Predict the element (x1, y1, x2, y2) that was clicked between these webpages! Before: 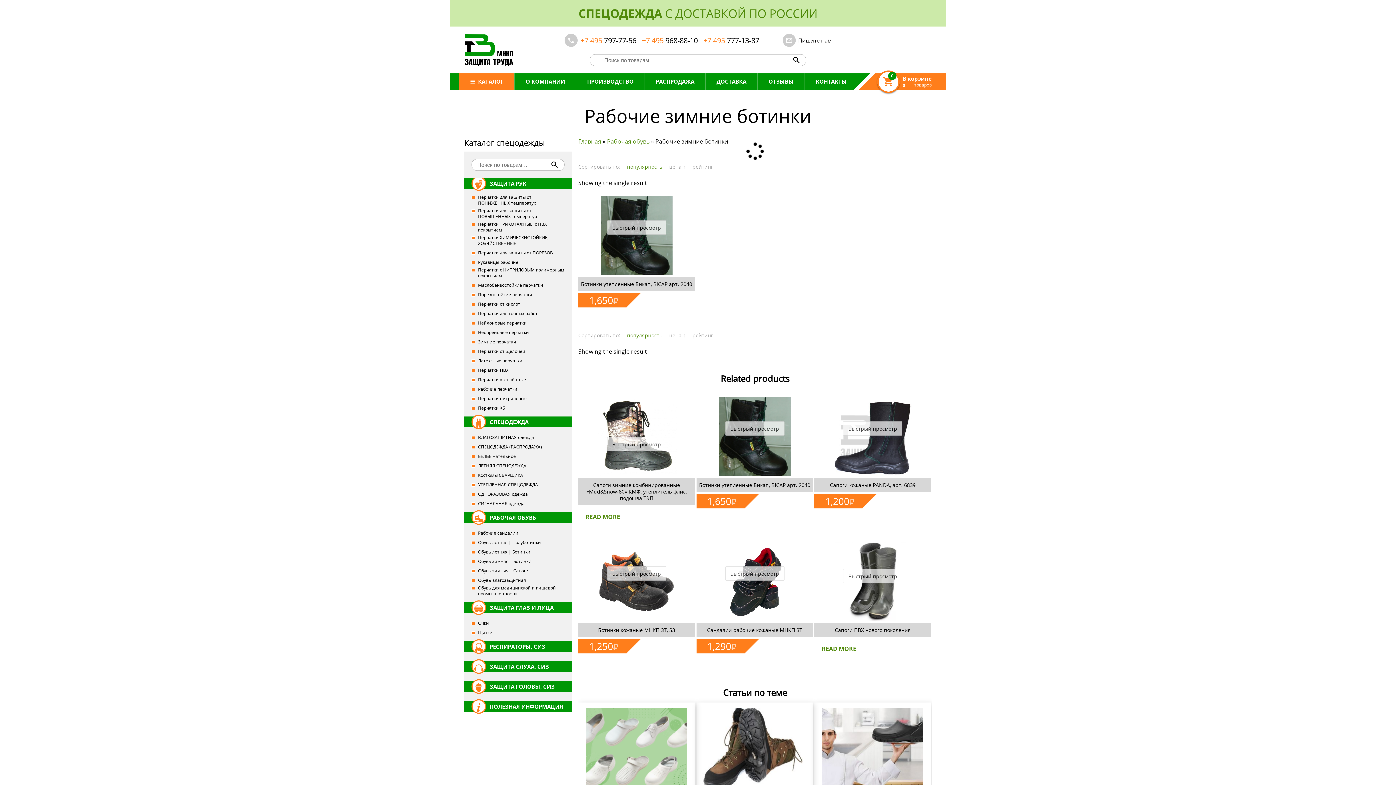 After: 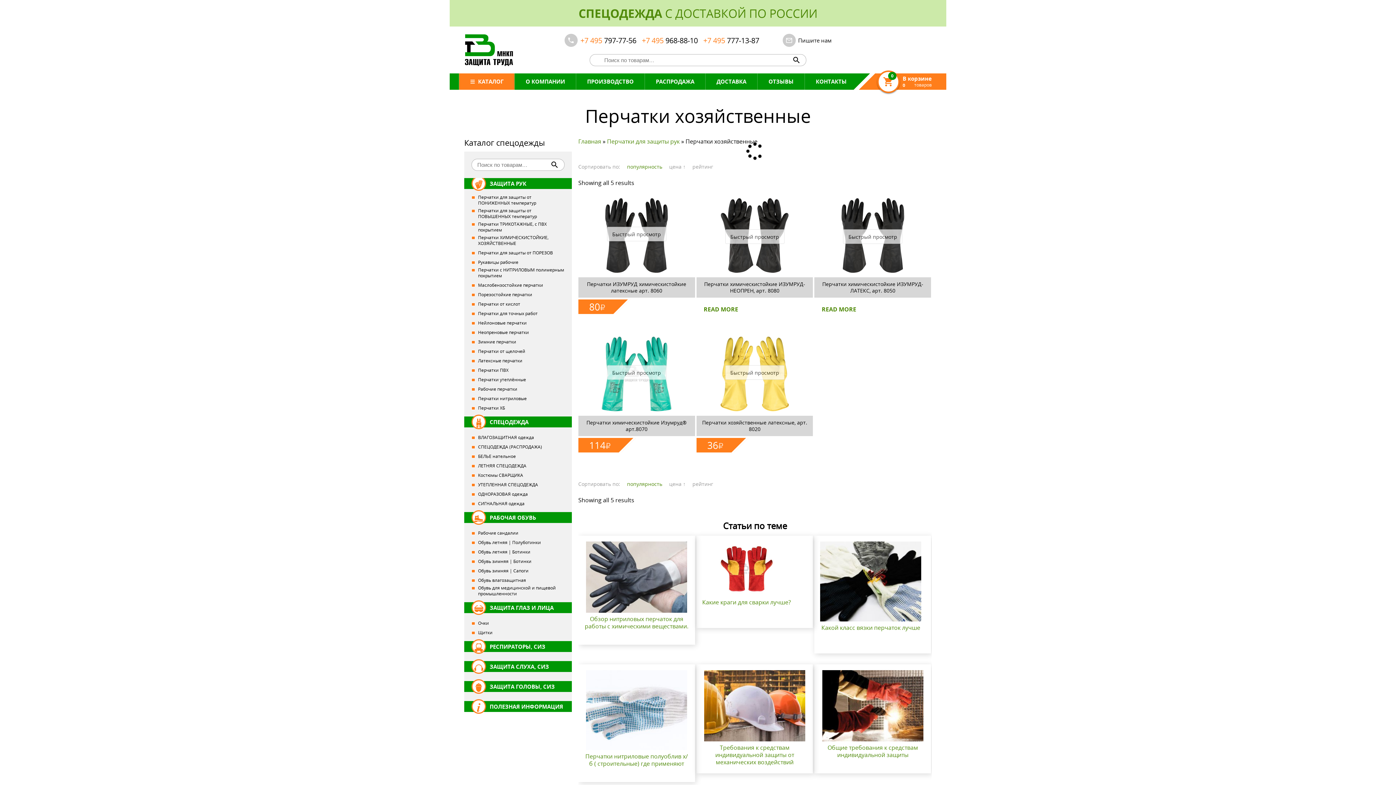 Action: label: Перчатки ХИМИЧЕСКИСТОЙКИЕ, ХОЗЯЙСТВЕННЫЕ bbox: (471, 234, 564, 246)